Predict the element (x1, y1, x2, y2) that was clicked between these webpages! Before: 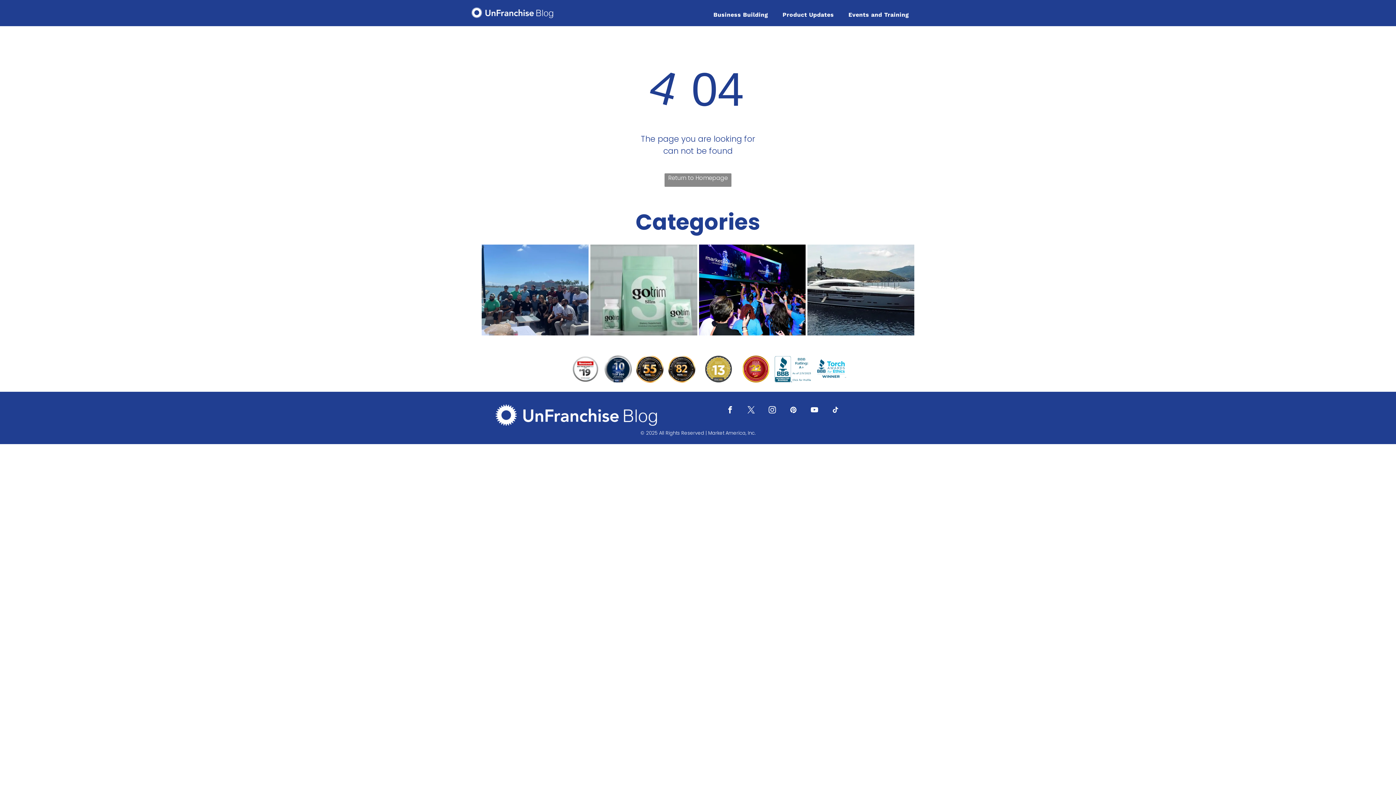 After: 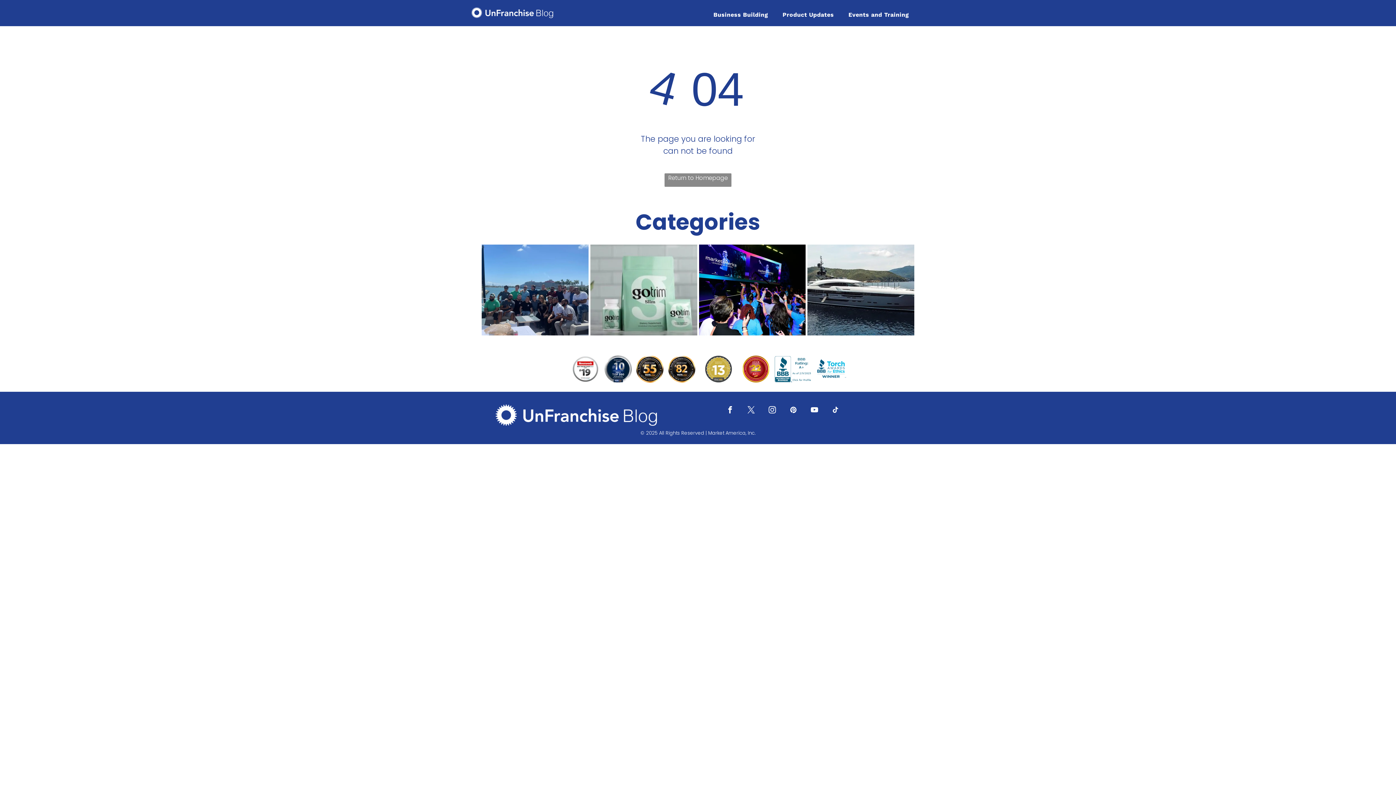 Action: bbox: (601, 355, 634, 382)